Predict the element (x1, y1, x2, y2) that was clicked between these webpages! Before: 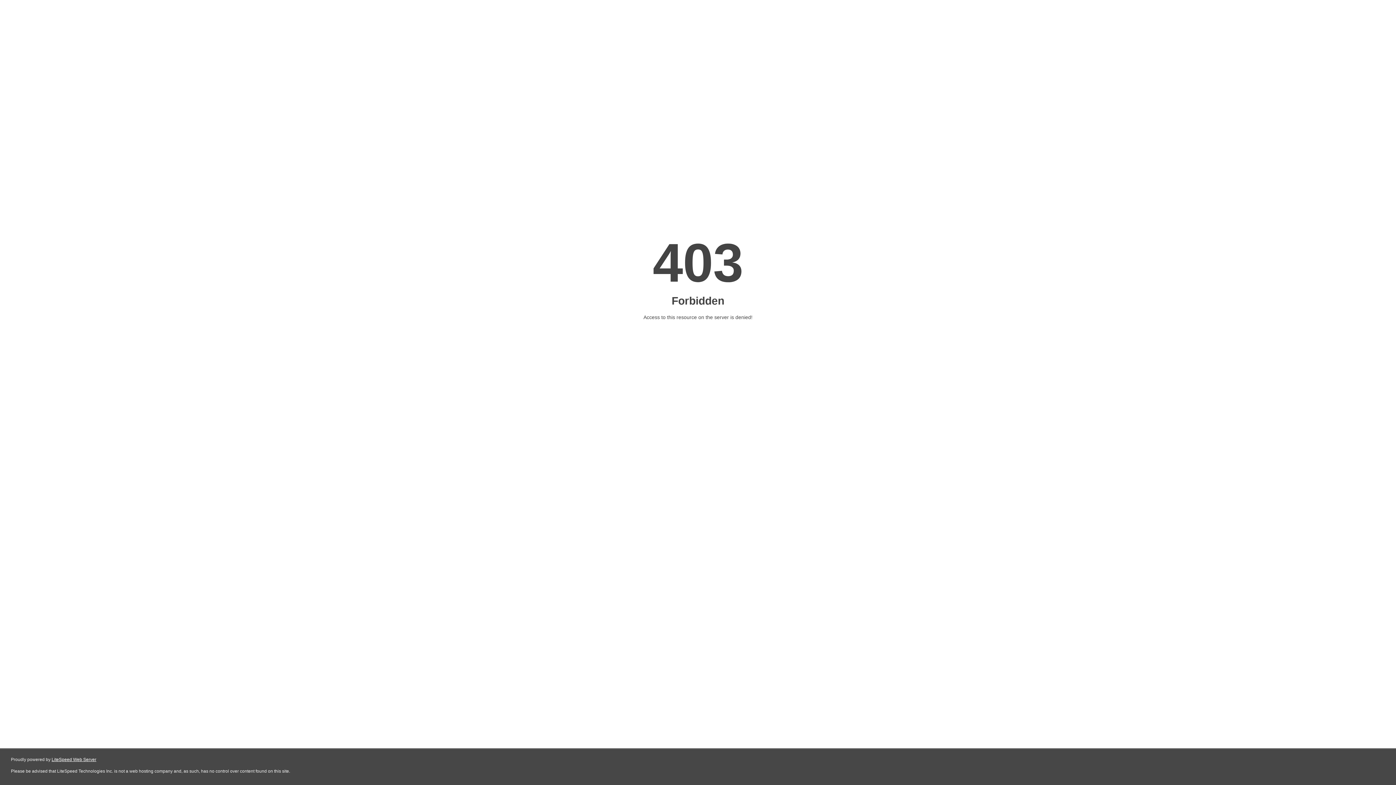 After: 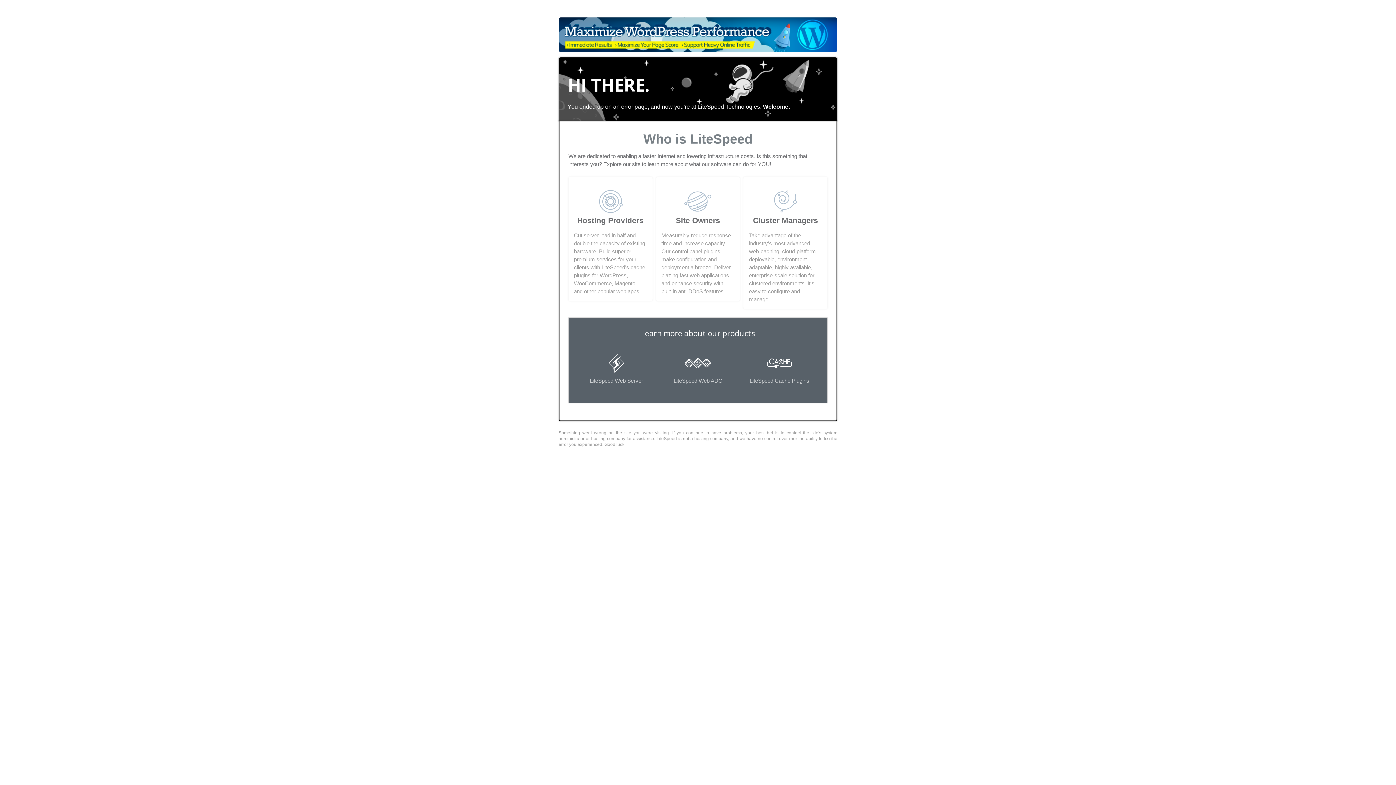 Action: bbox: (51, 757, 96, 762) label: LiteSpeed Web Server